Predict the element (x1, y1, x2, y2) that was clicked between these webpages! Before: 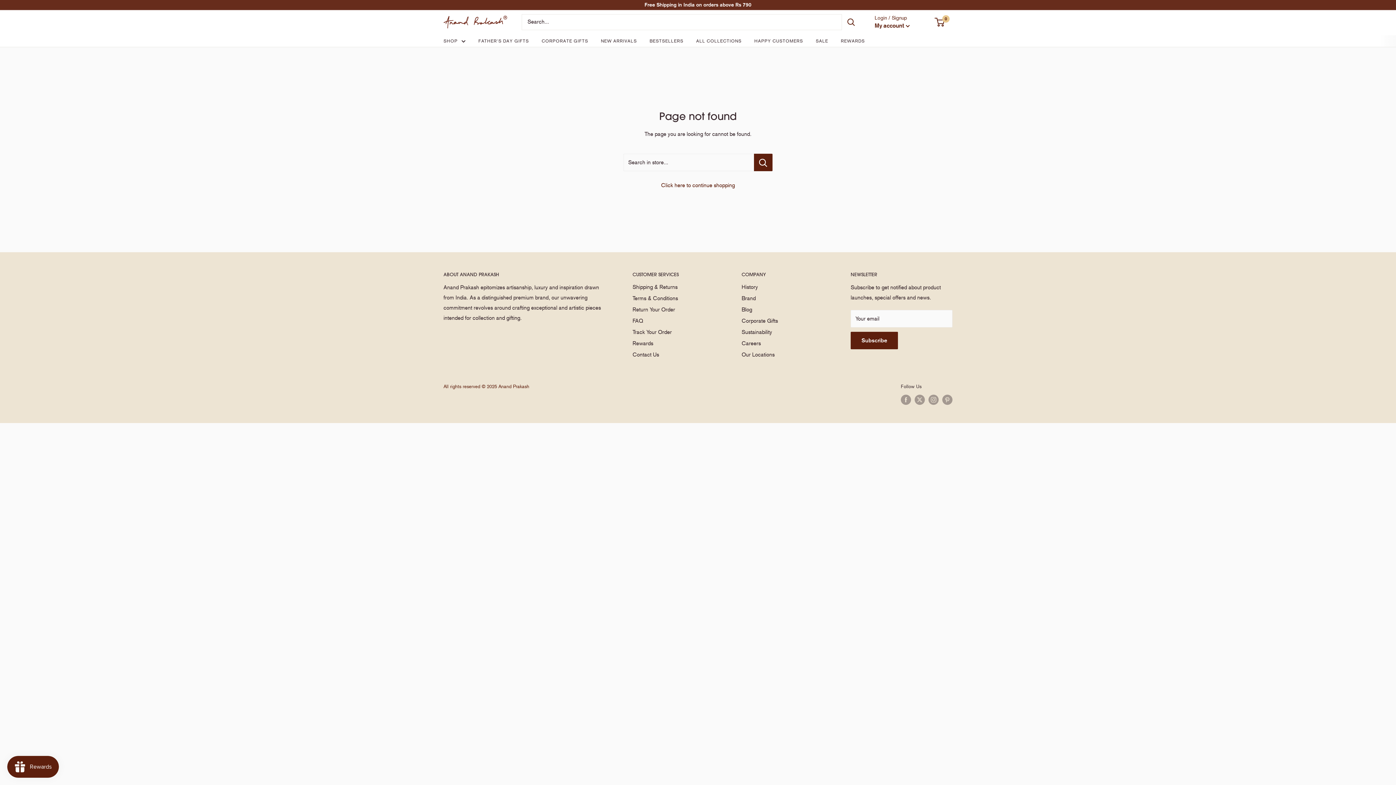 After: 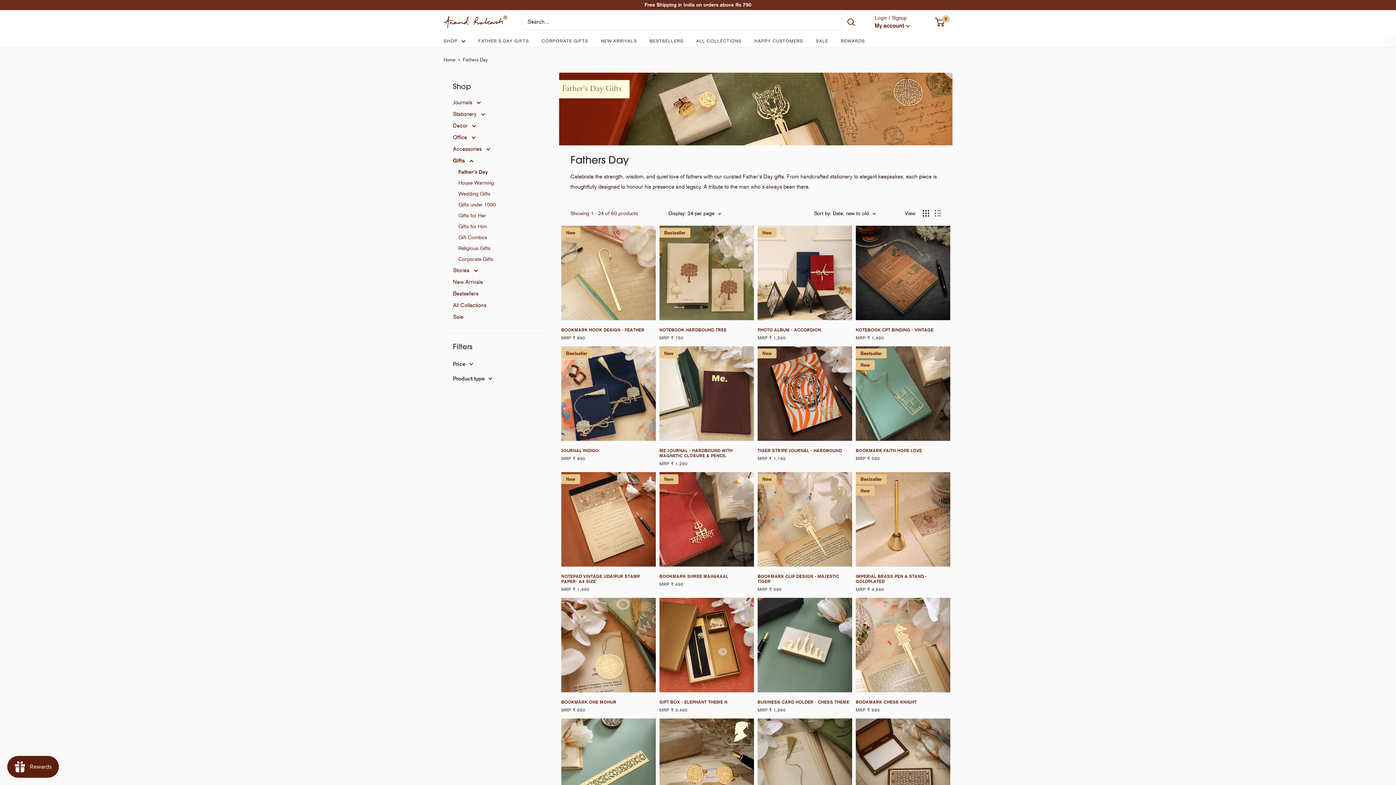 Action: label: FATHER'S DAY GIFTS bbox: (478, 37, 529, 45)